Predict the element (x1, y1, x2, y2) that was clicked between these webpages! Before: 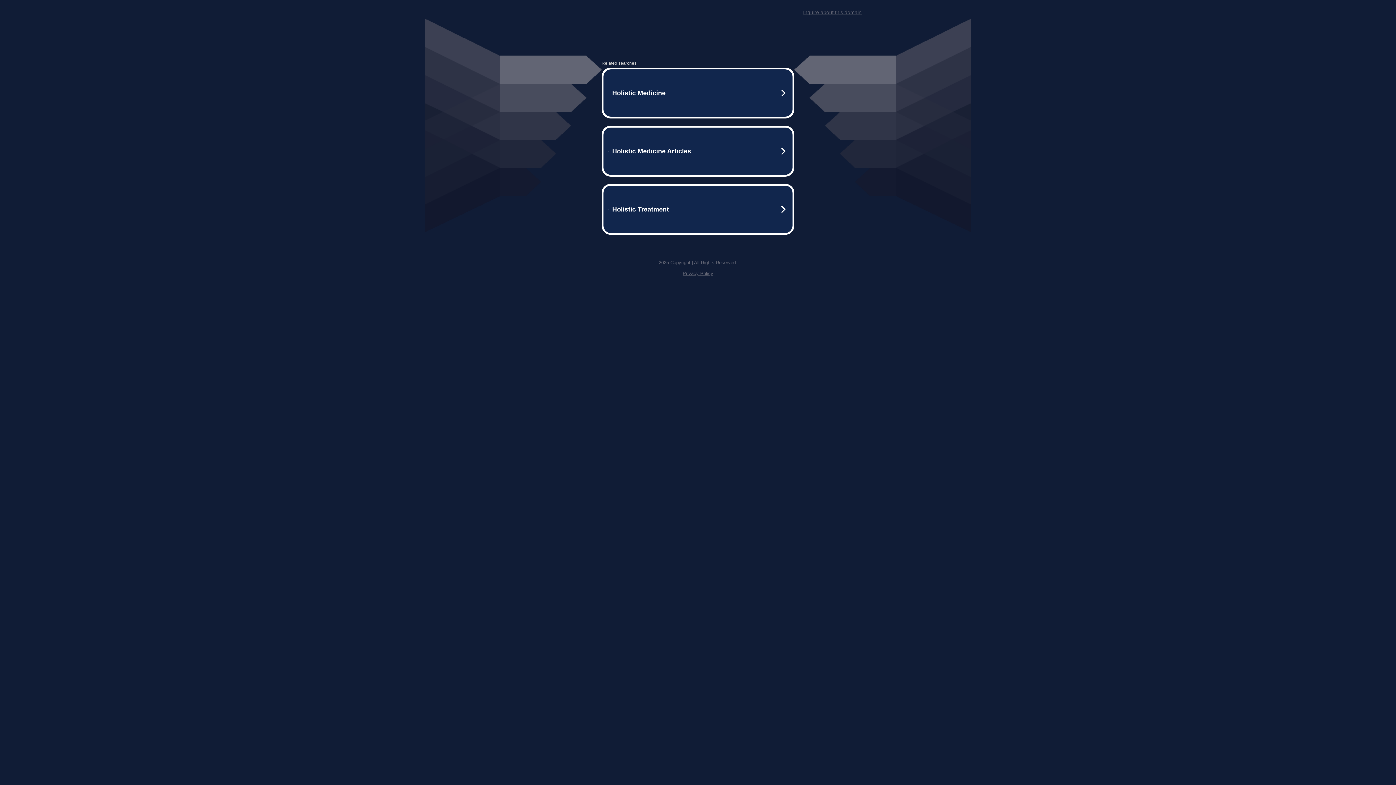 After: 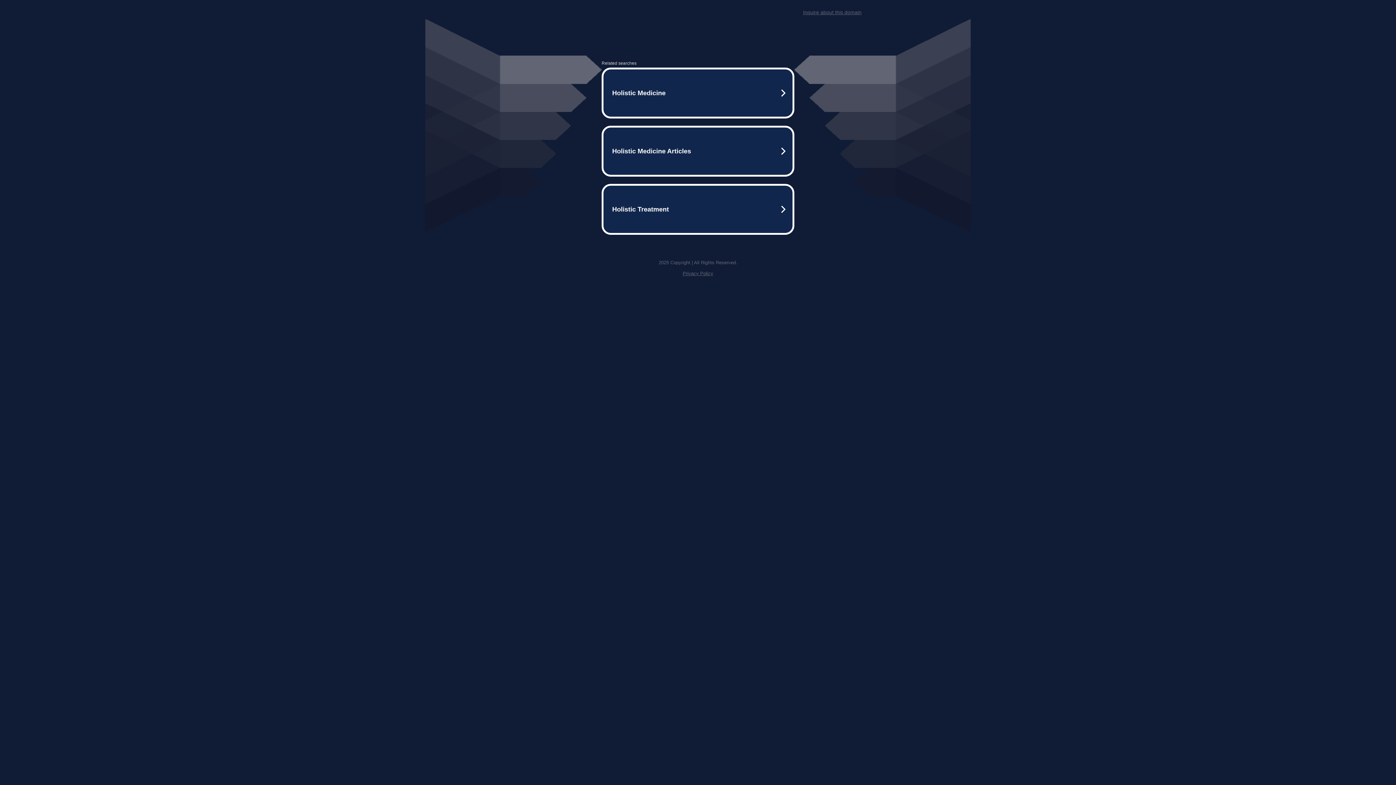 Action: label: Privacy Policy bbox: (682, 270, 713, 276)